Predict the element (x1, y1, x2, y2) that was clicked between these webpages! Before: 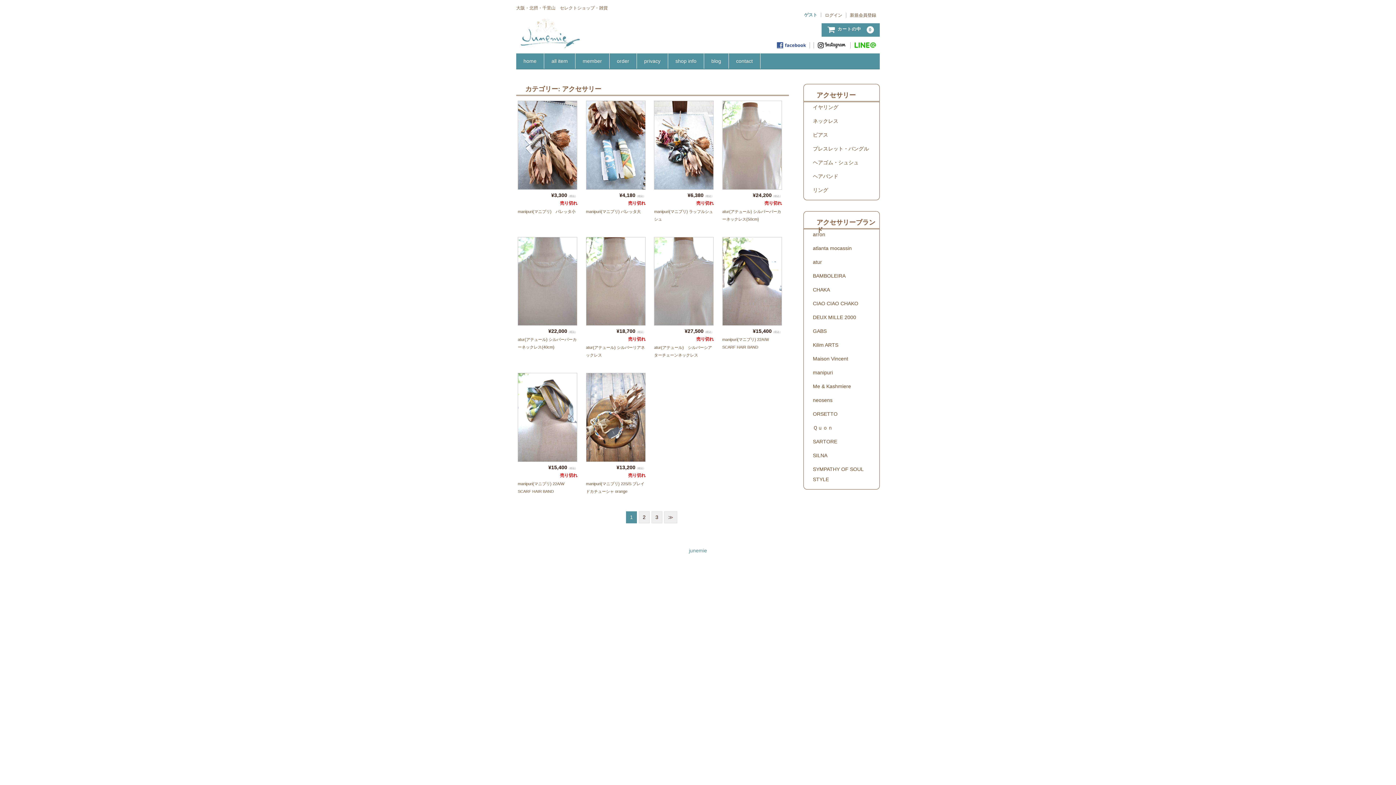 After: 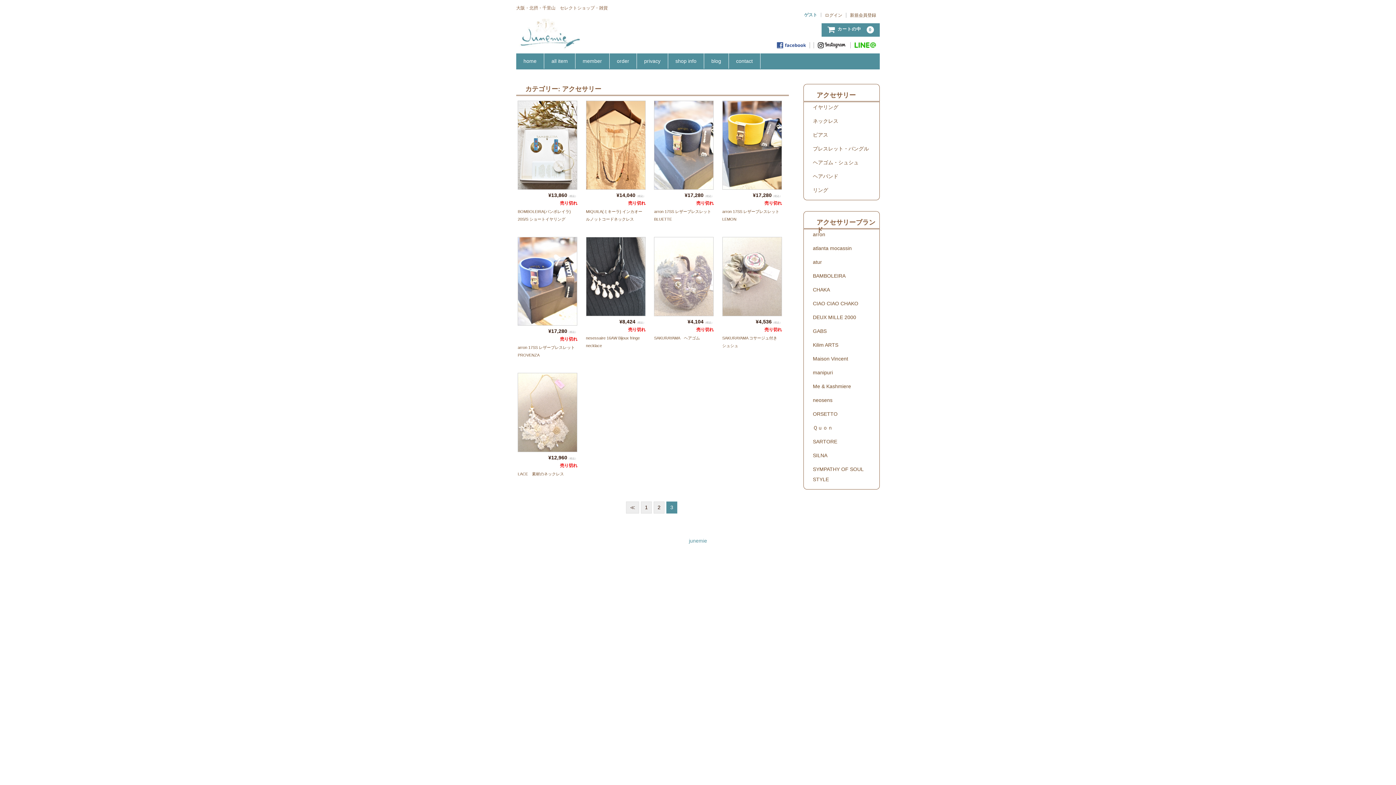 Action: bbox: (651, 511, 662, 523) label: 3